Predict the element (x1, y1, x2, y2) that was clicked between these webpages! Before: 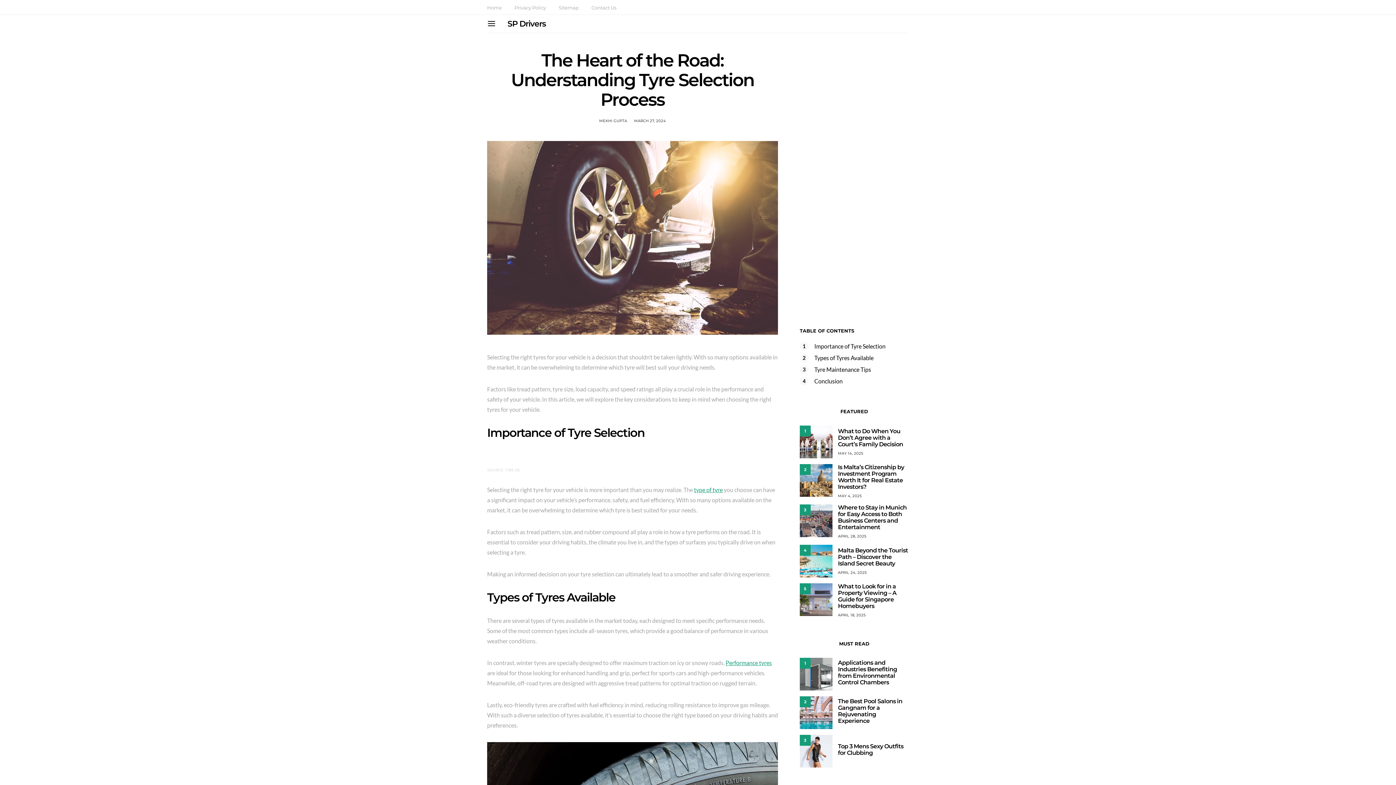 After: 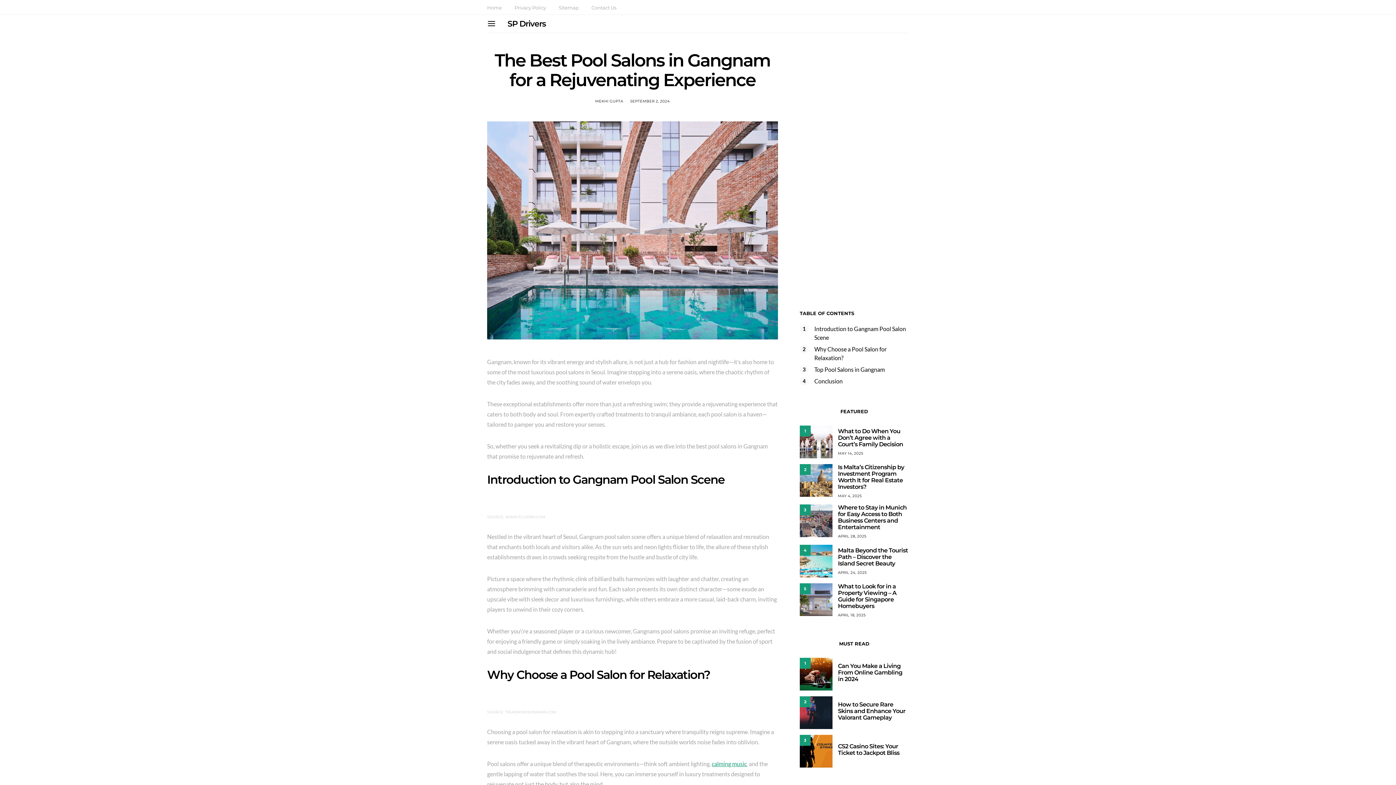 Action: bbox: (838, 698, 902, 724) label: The Best Pool Salons in Gangnam for a Rejuvenating Experience